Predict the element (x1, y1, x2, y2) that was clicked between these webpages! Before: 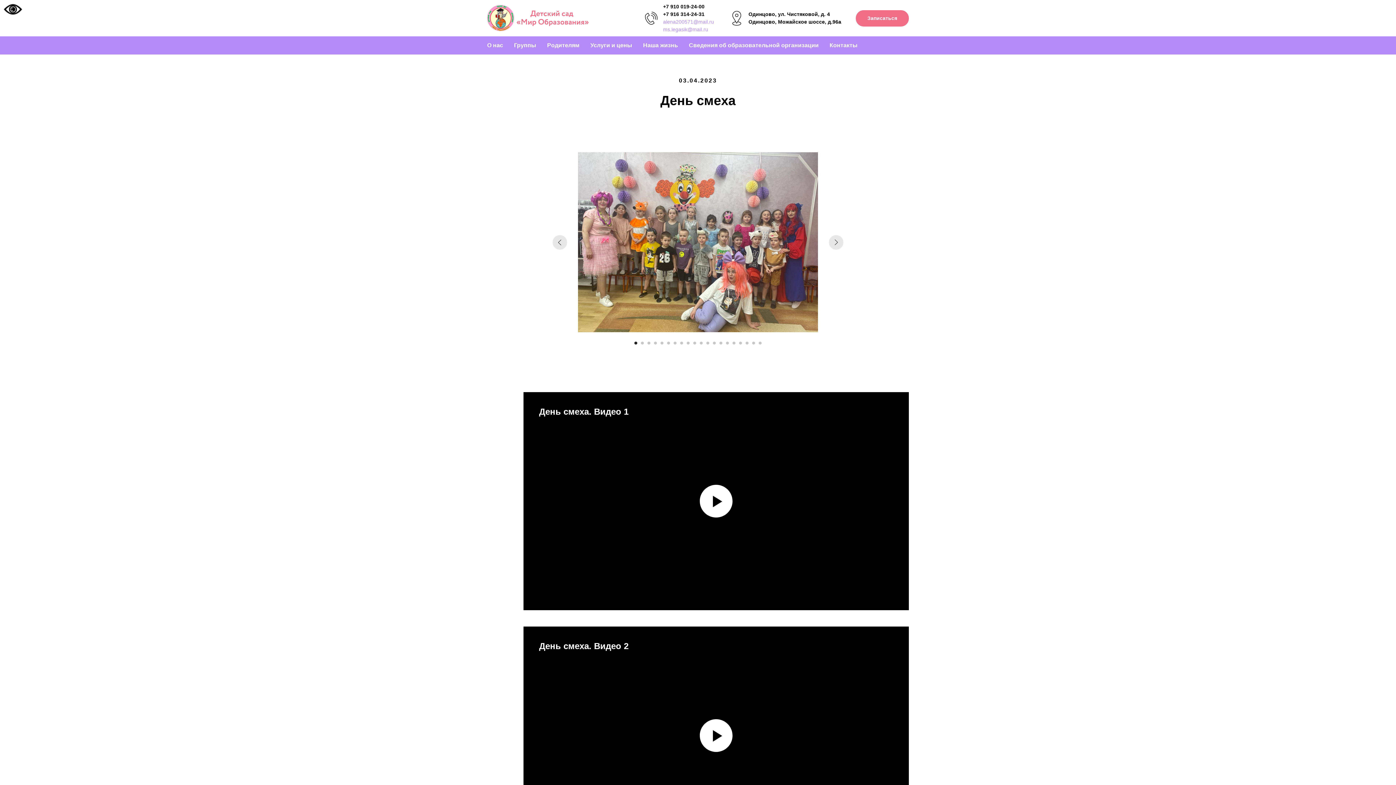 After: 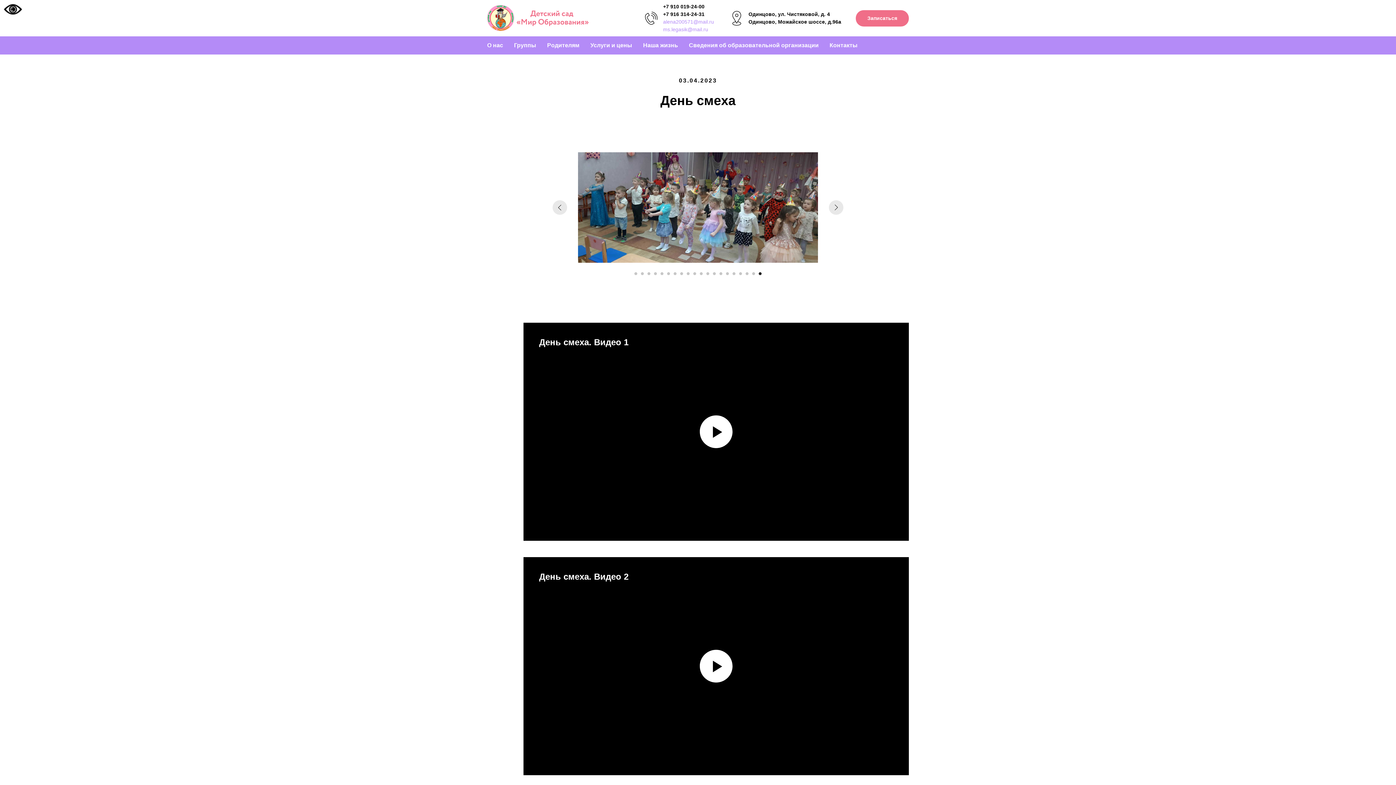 Action: label: Перейти к слайду 20 bbox: (758, 341, 761, 344)